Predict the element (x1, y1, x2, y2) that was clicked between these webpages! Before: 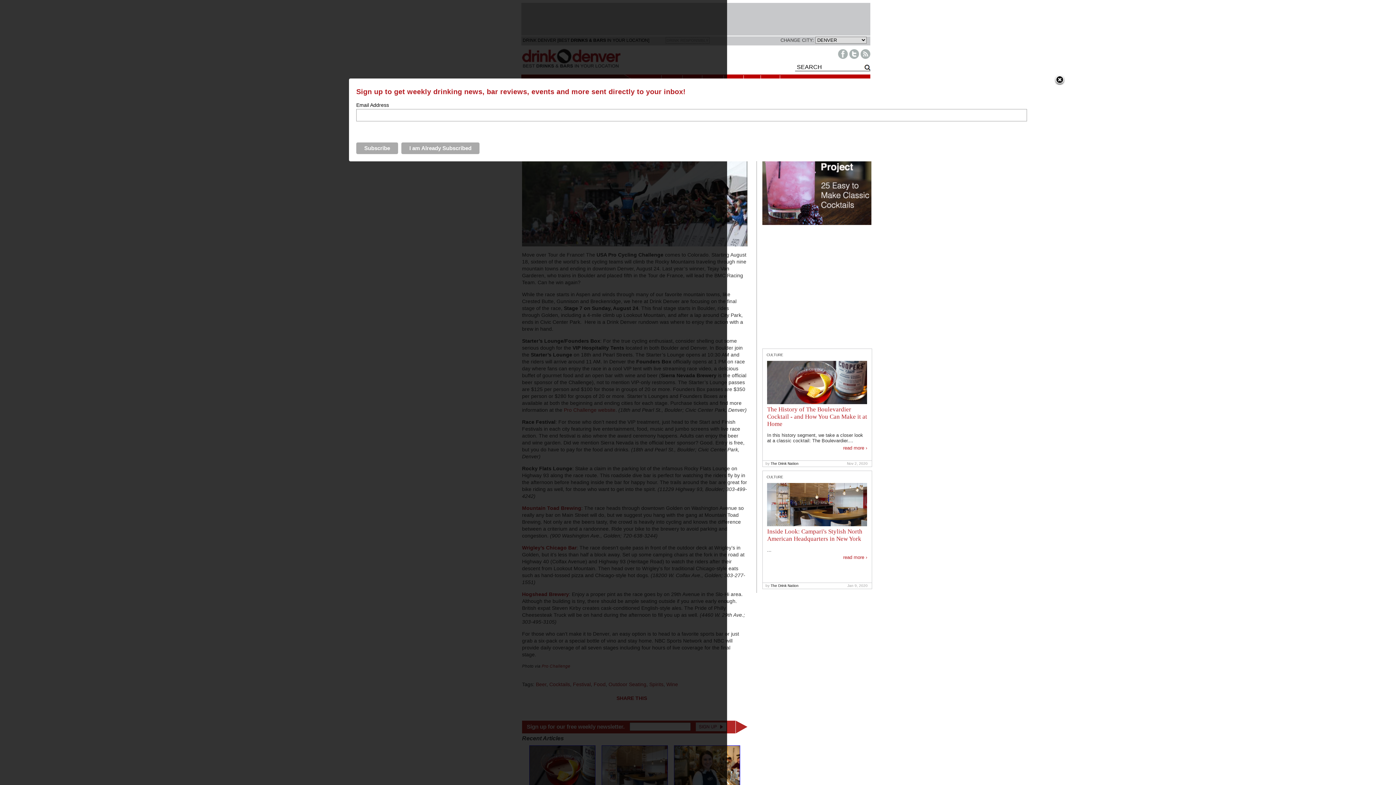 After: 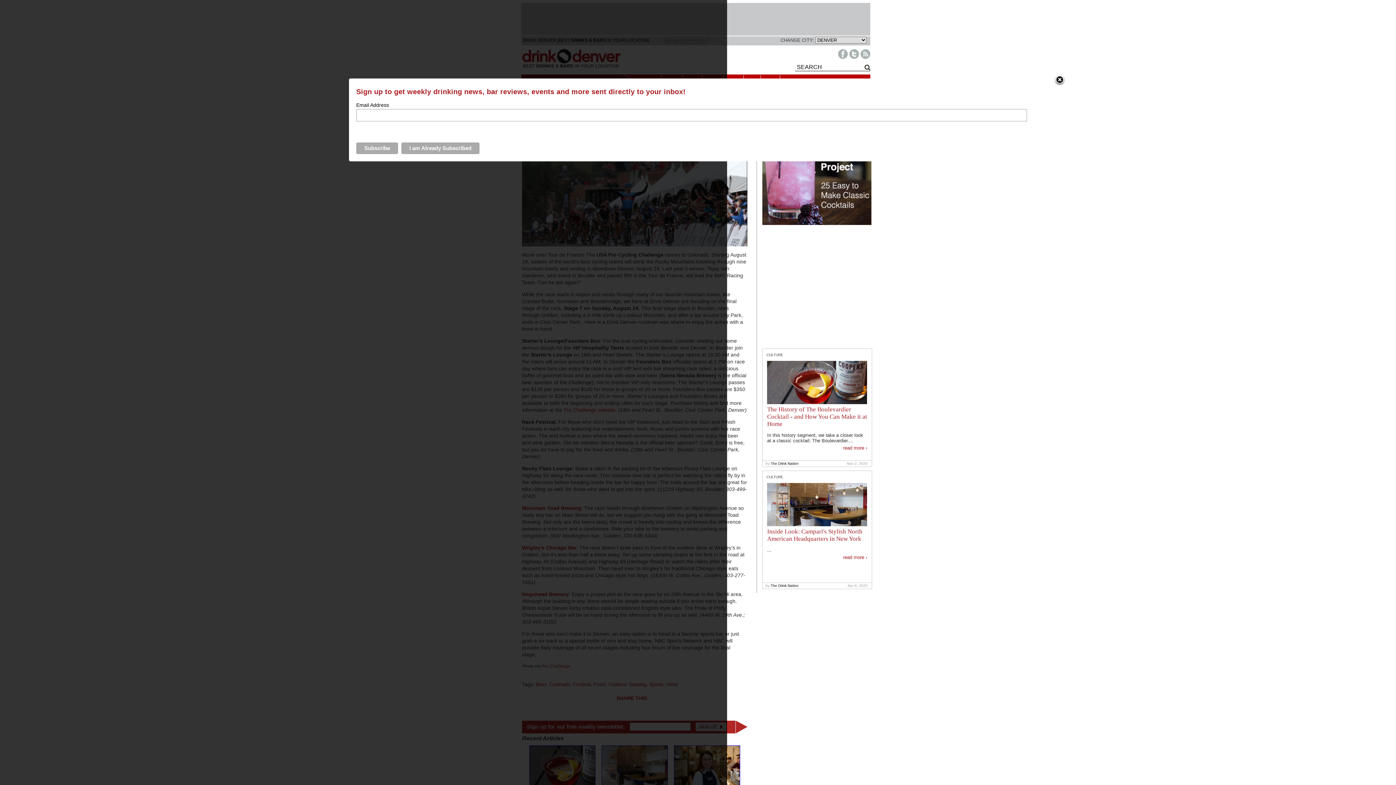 Action: bbox: (860, 54, 870, 60)